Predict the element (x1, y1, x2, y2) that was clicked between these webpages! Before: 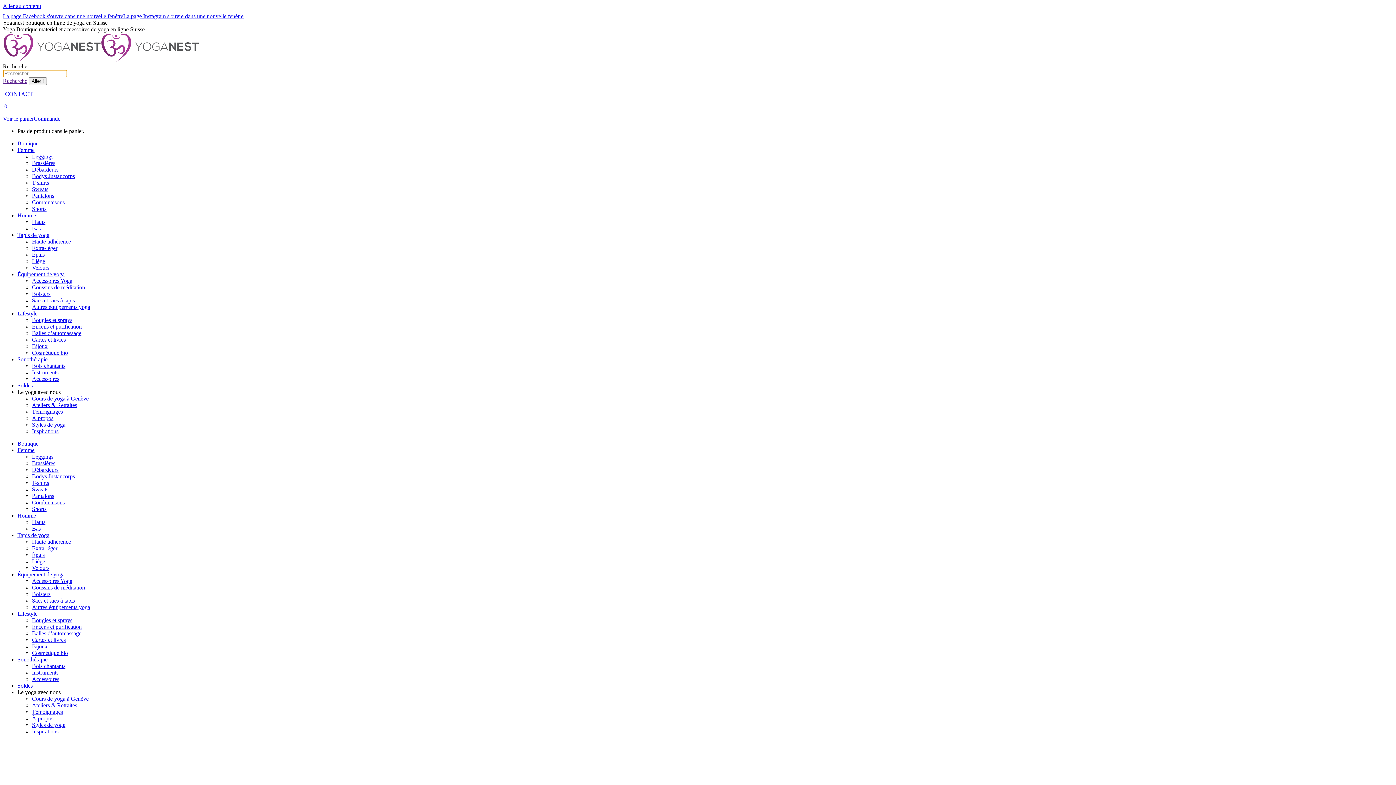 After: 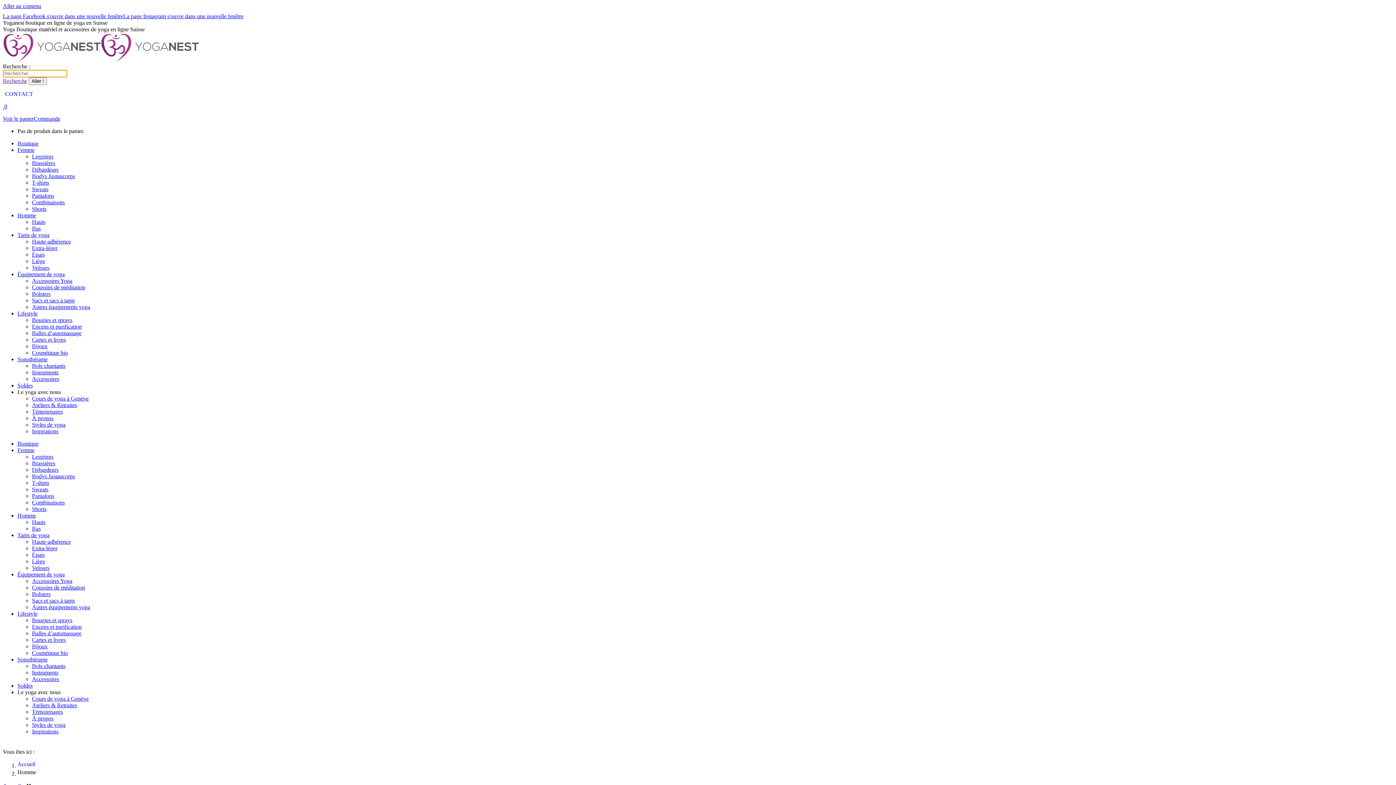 Action: label: Homme bbox: (17, 212, 36, 218)